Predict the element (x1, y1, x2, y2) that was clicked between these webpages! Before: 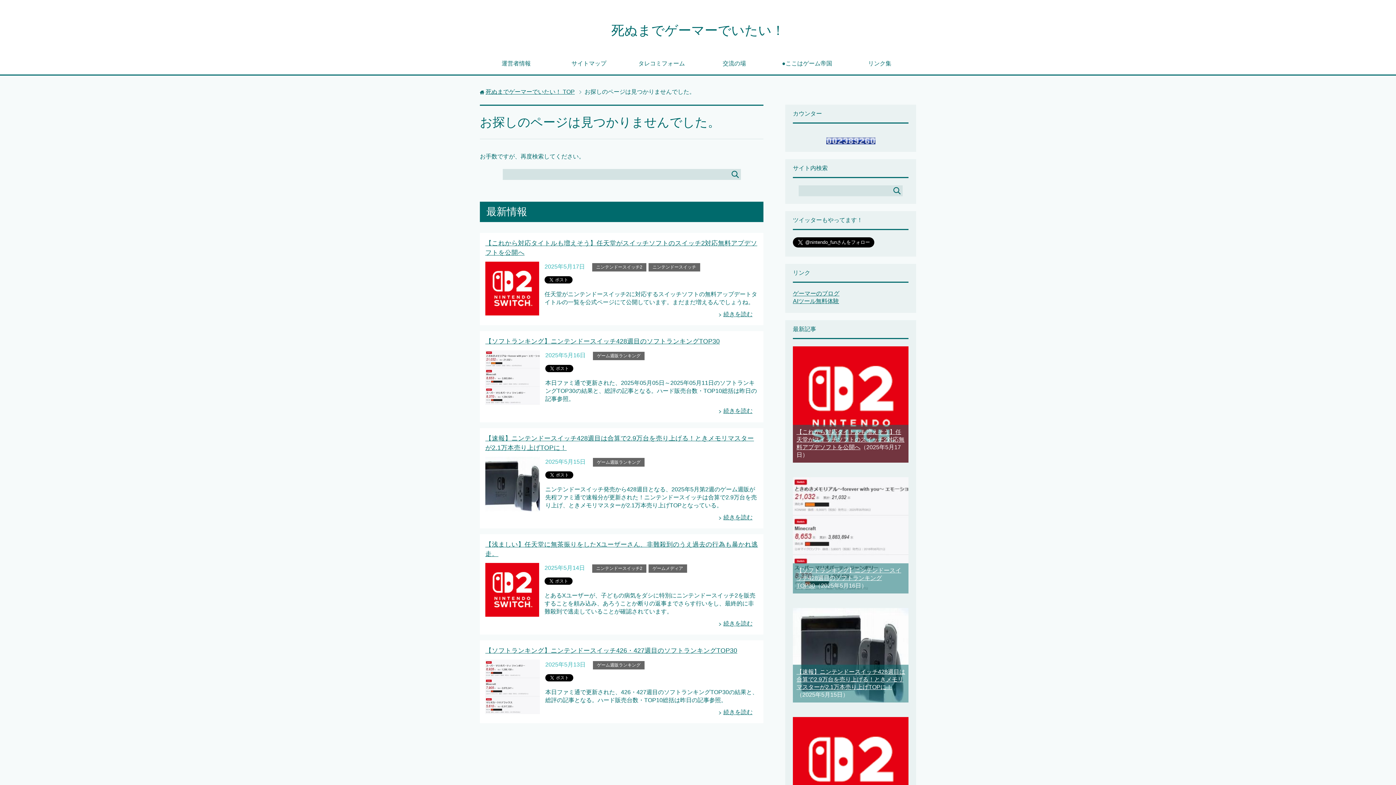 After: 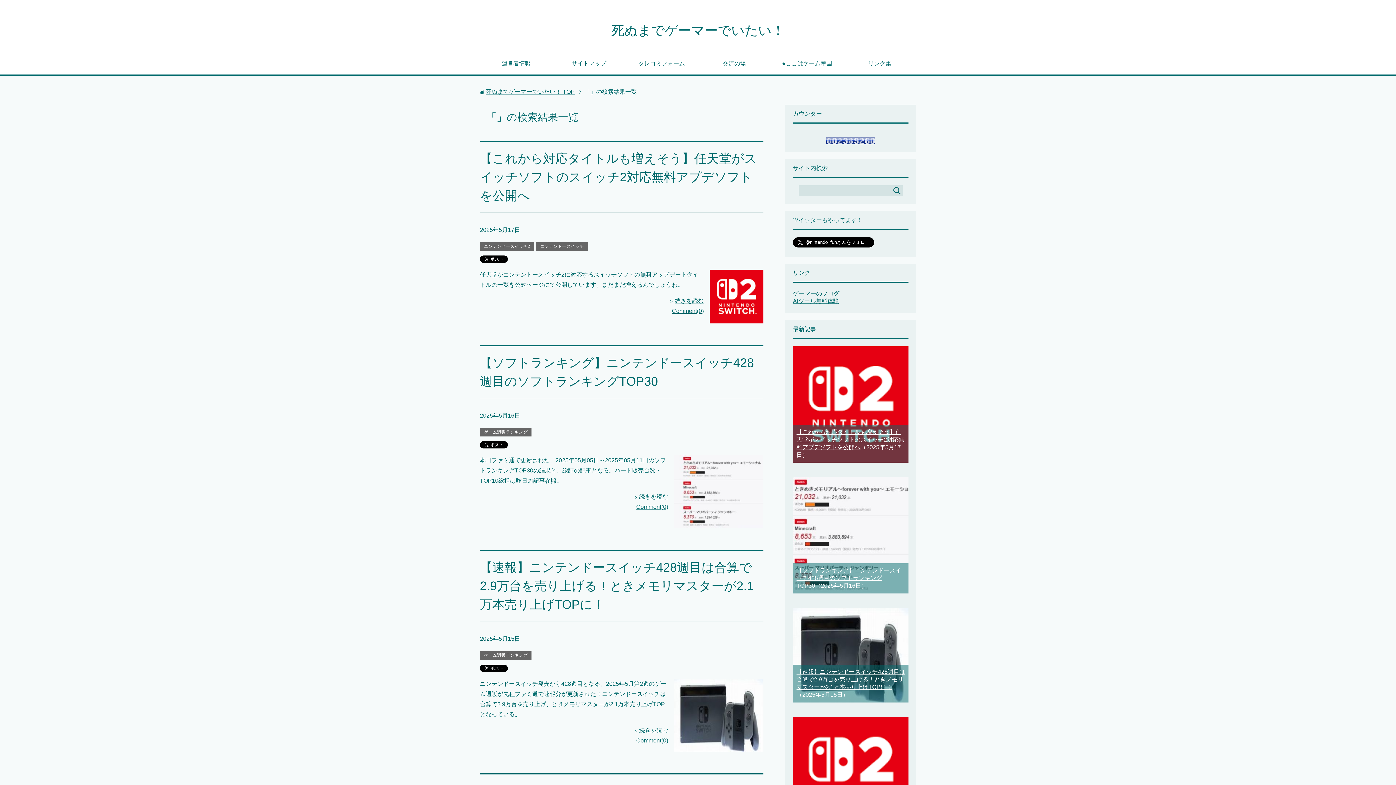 Action: bbox: (891, 185, 902, 196)